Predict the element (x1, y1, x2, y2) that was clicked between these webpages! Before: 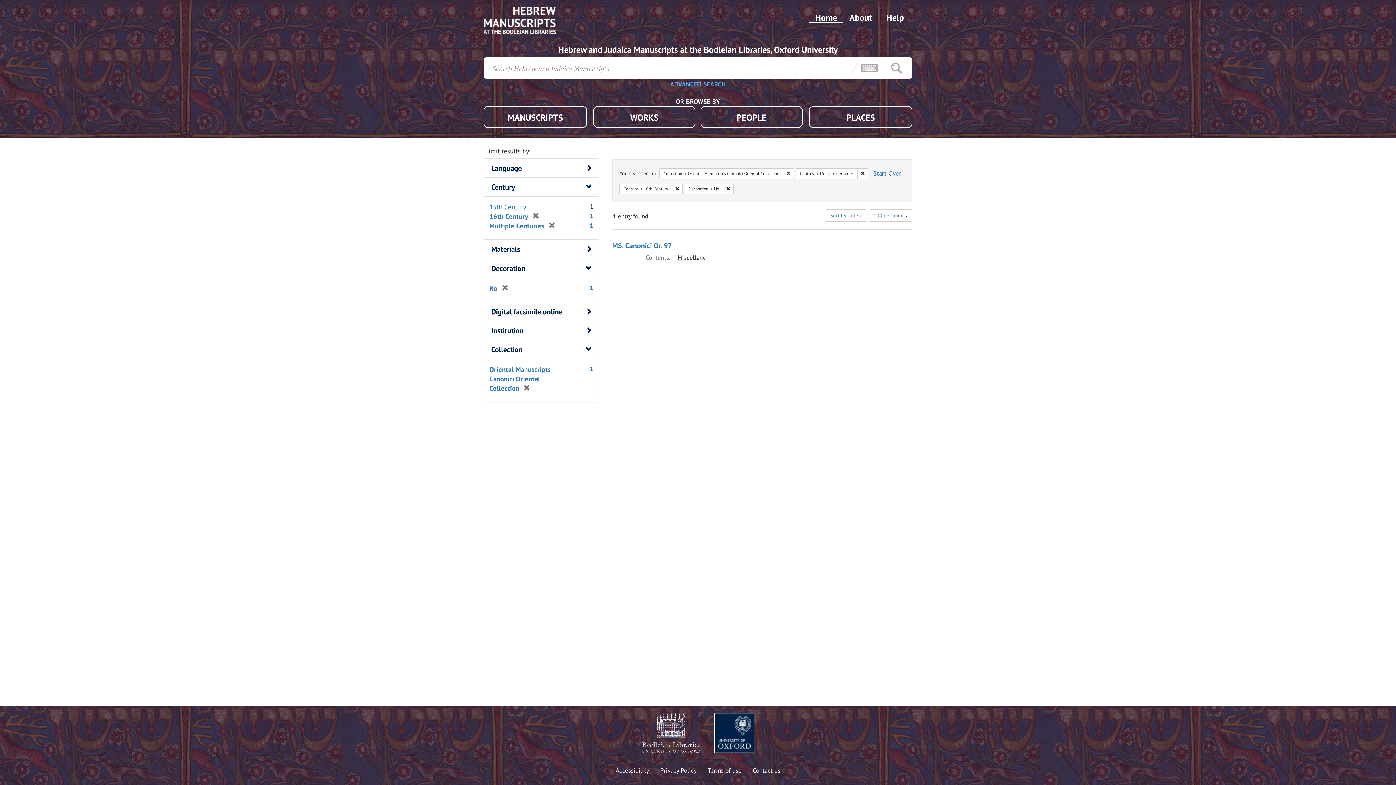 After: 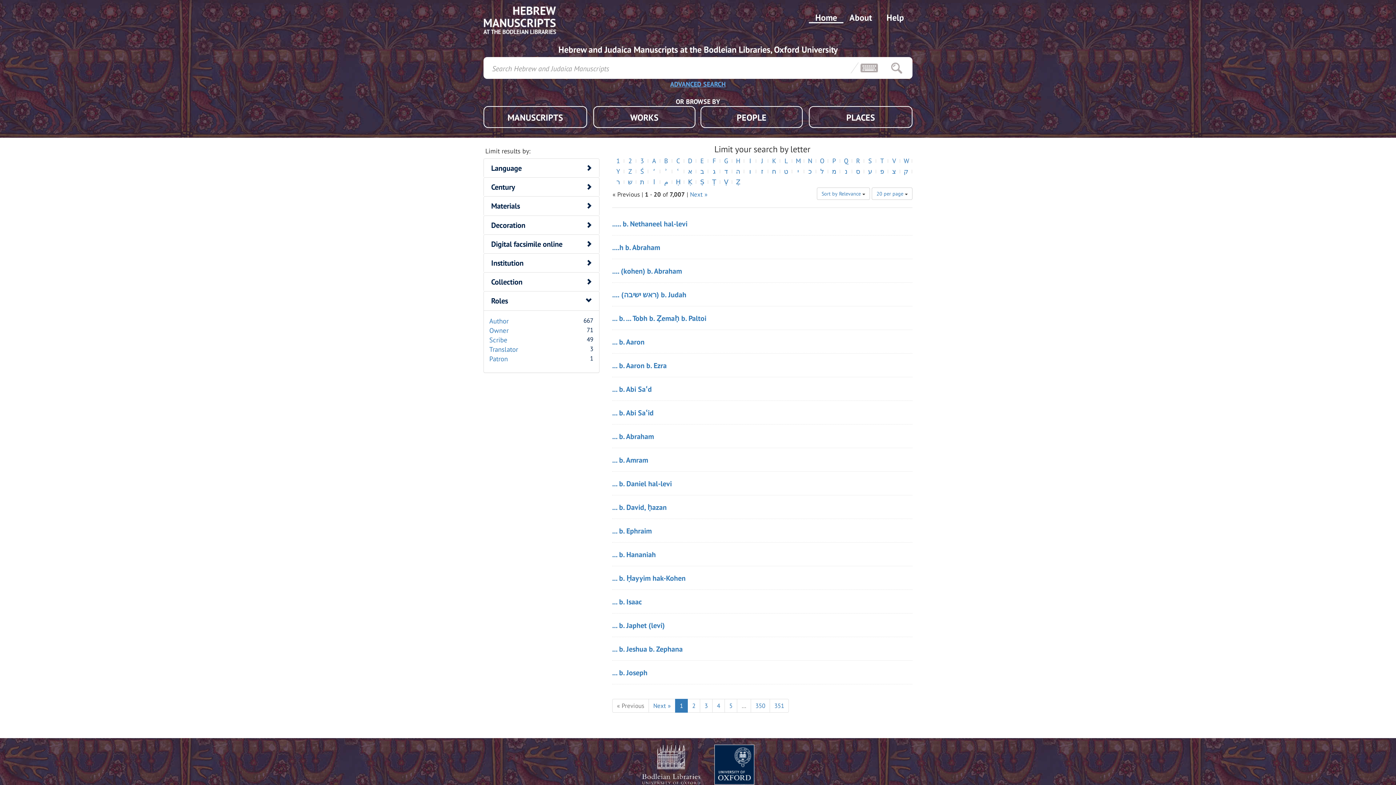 Action: bbox: (890, 57, 903, 78)